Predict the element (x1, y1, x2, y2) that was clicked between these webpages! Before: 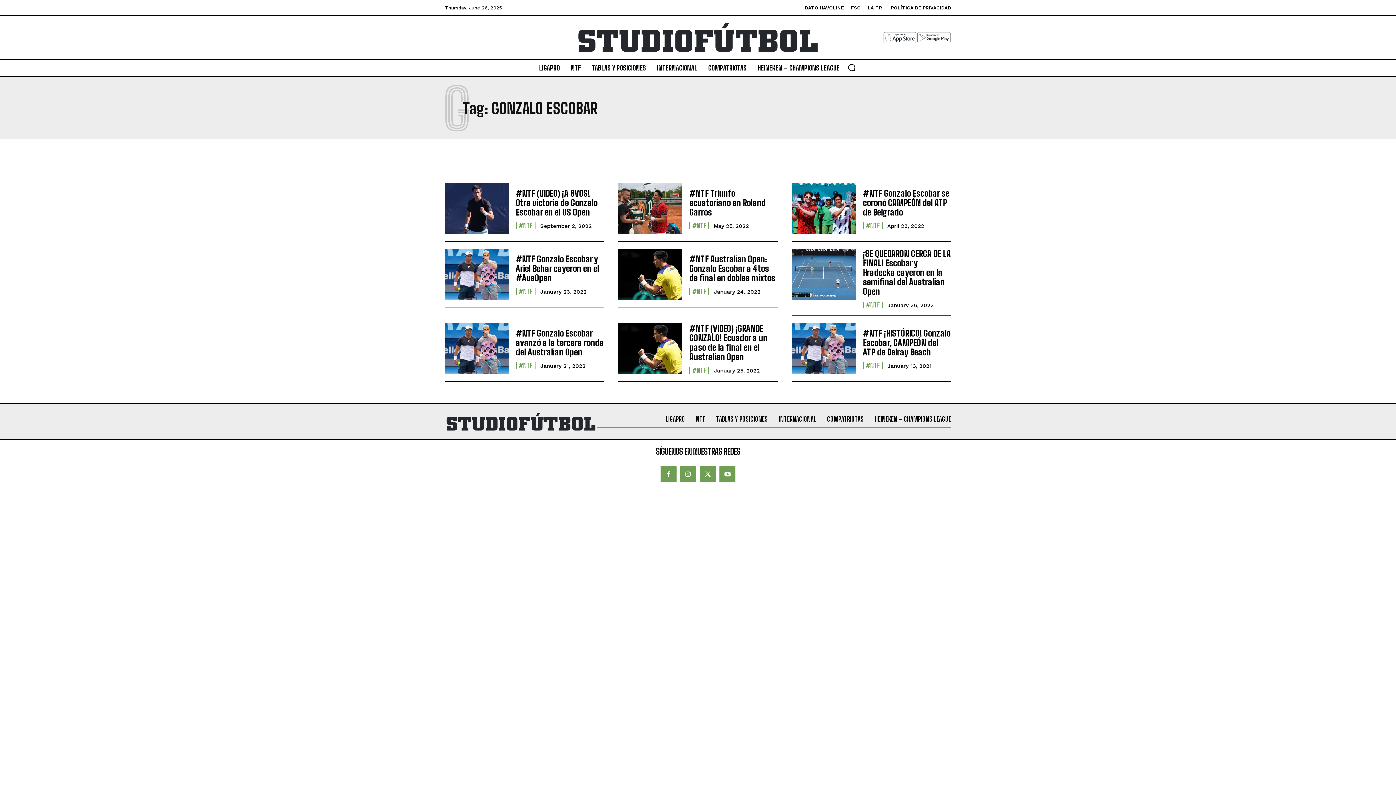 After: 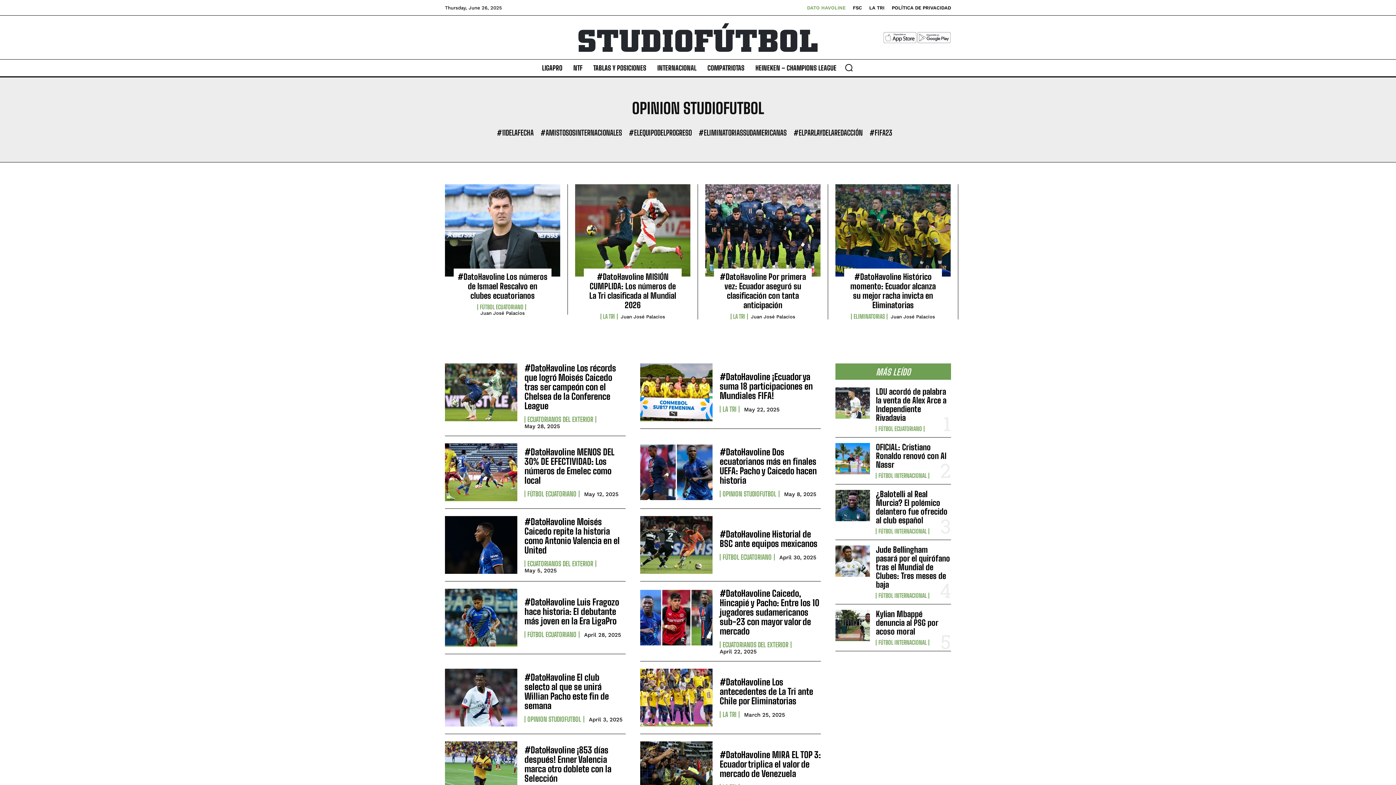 Action: label: DATO HAVOLINE bbox: (805, 5, 844, 10)